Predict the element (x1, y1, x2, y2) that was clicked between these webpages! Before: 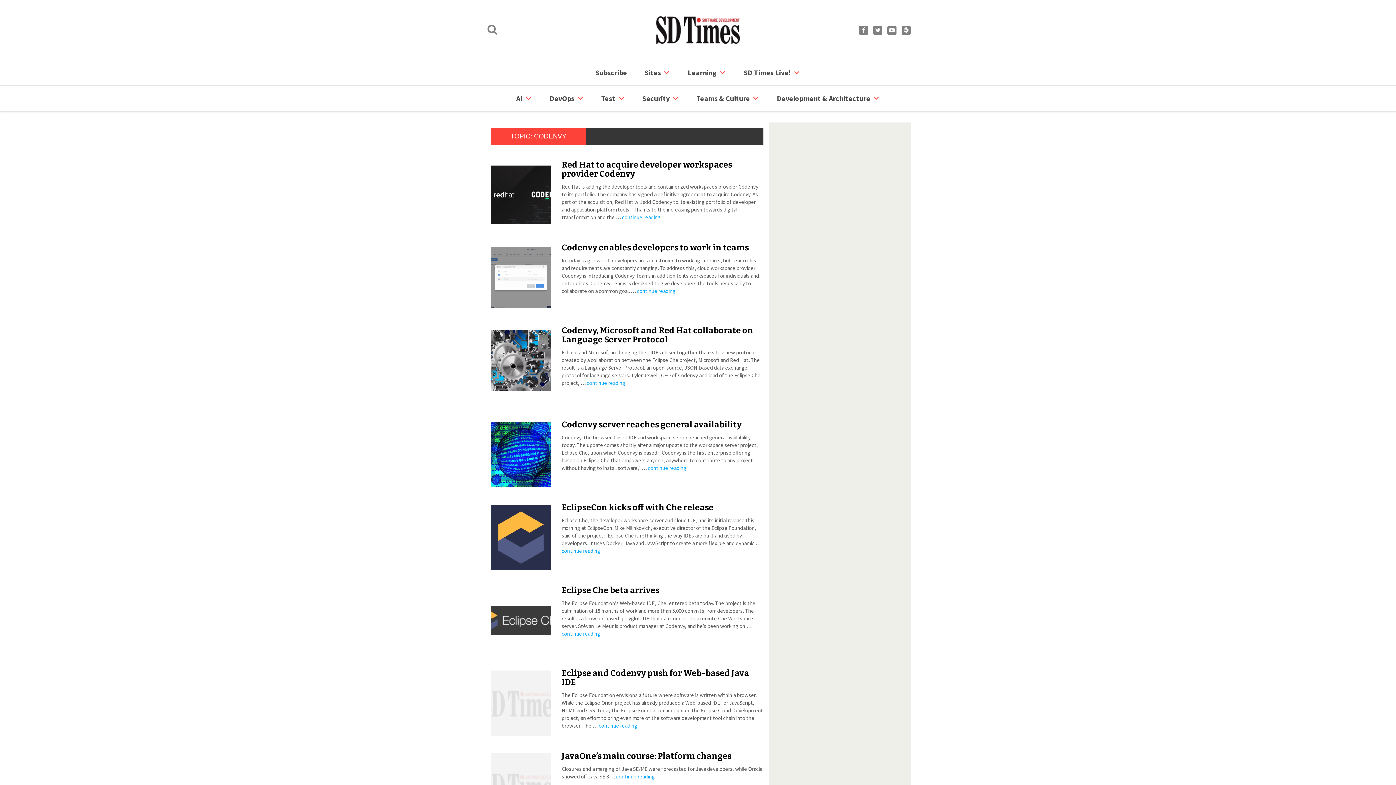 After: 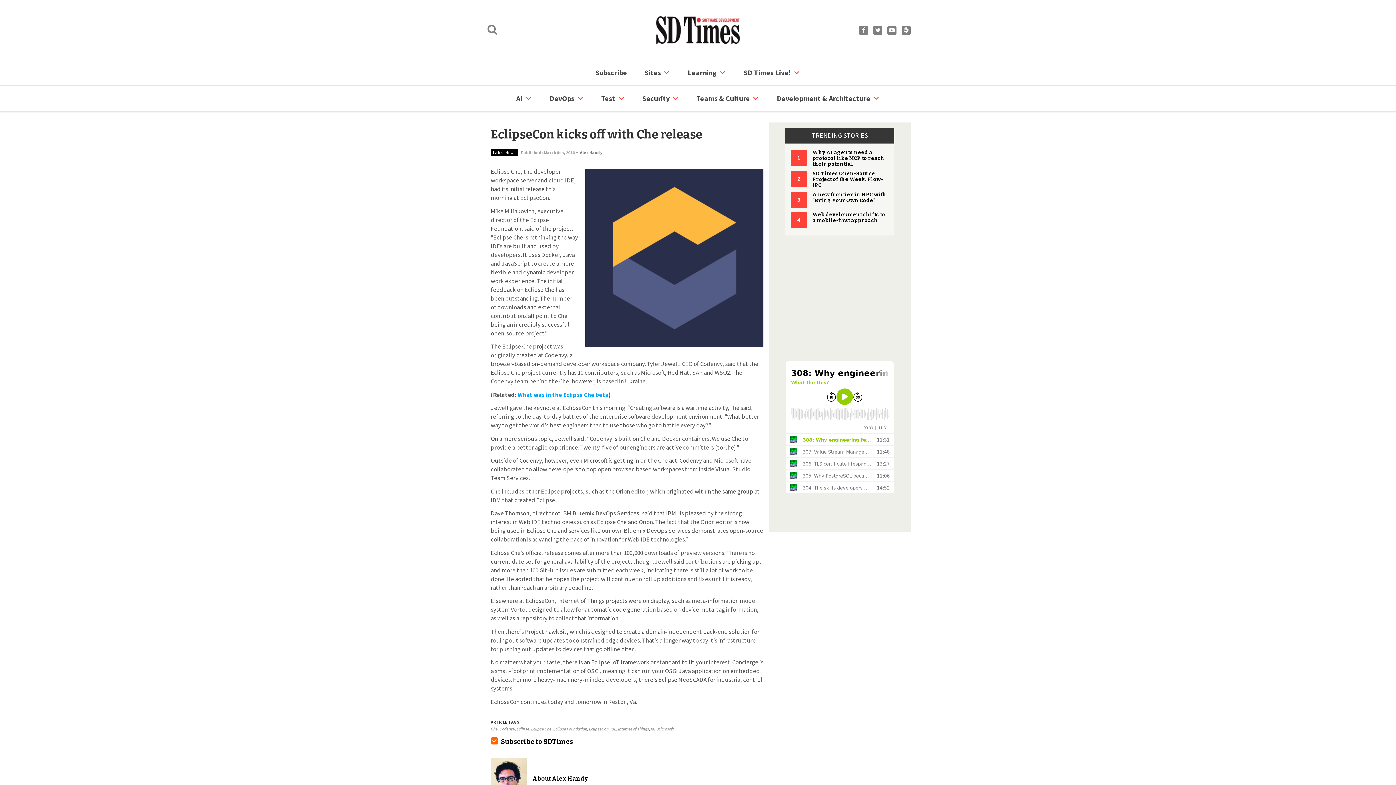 Action: bbox: (561, 502, 713, 512) label: EclipseCon kicks off with Che release